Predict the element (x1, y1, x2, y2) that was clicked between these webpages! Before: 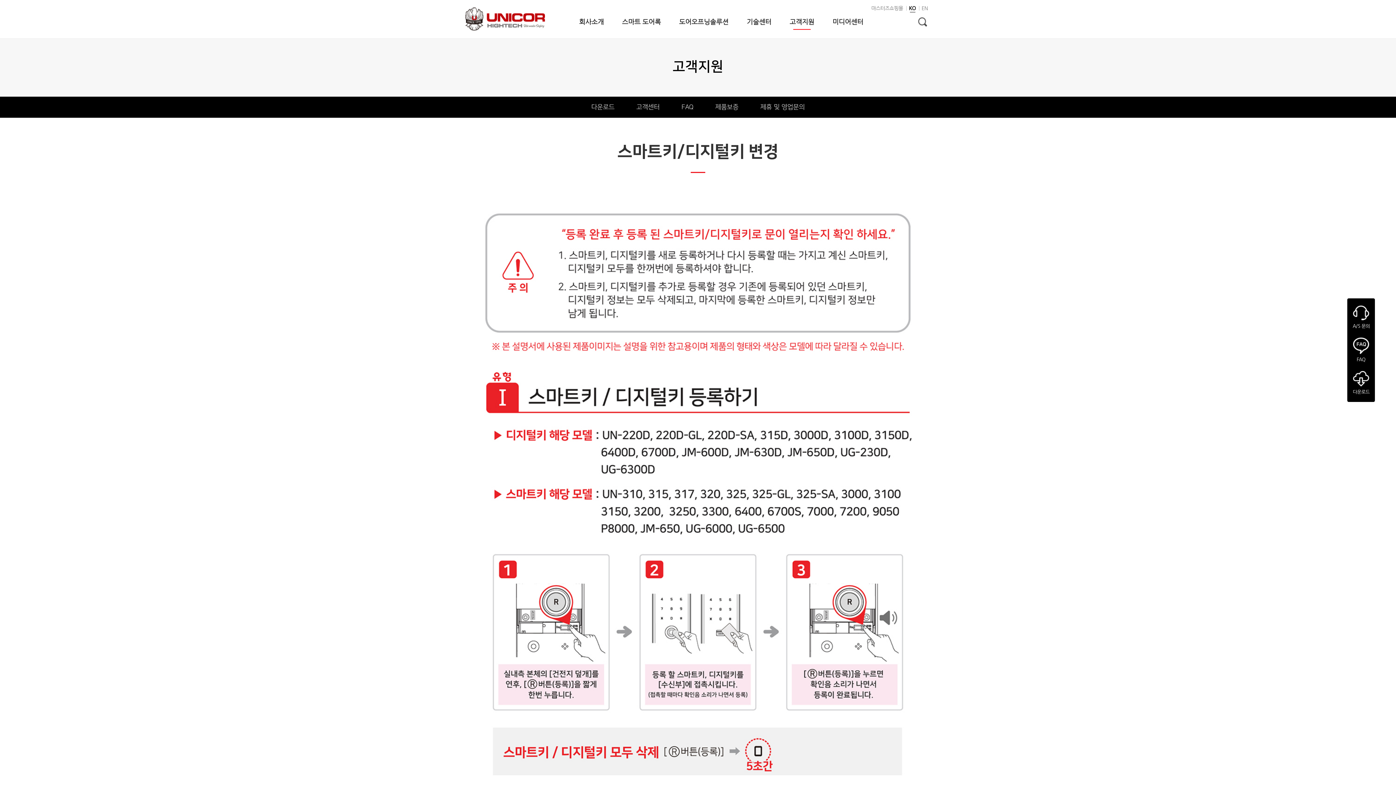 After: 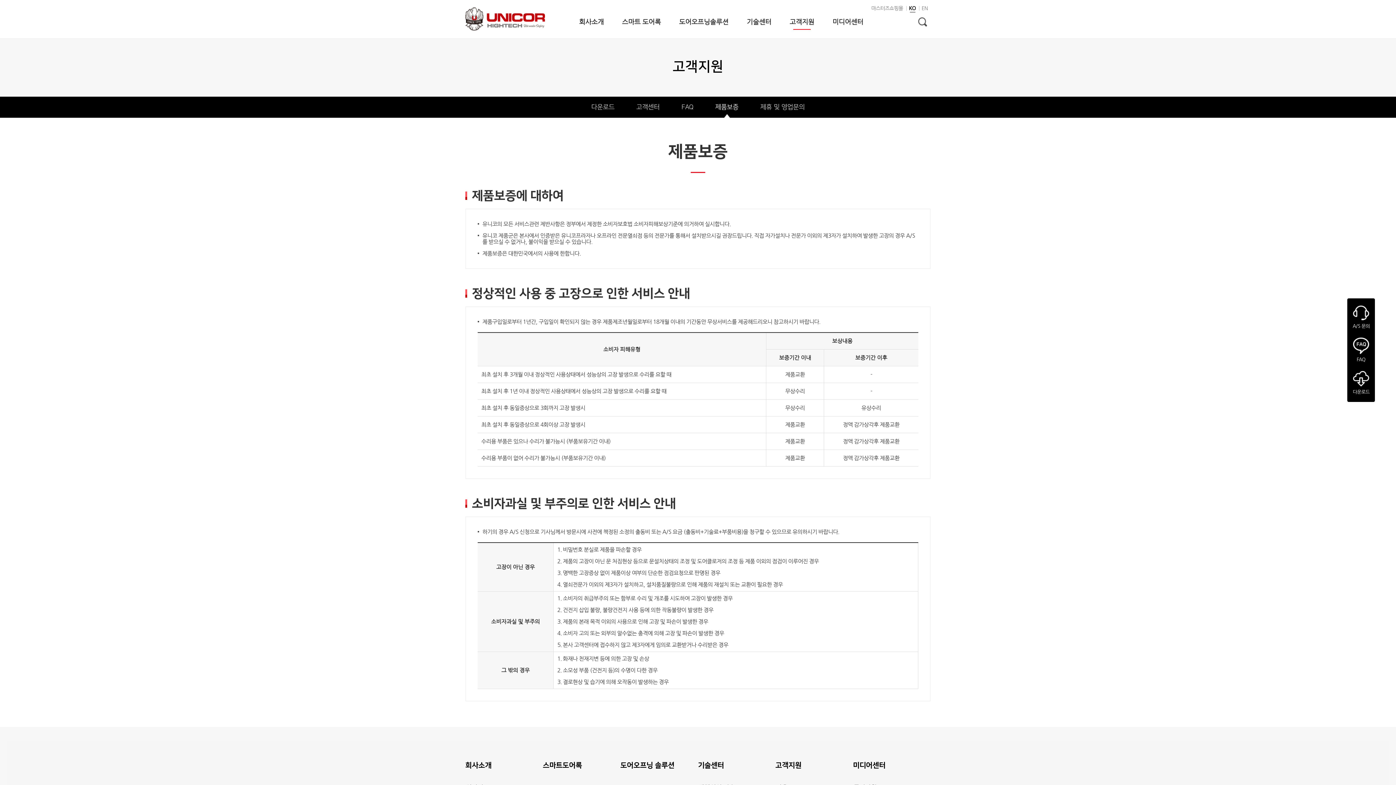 Action: bbox: (715, 103, 738, 110) label: 제품보증